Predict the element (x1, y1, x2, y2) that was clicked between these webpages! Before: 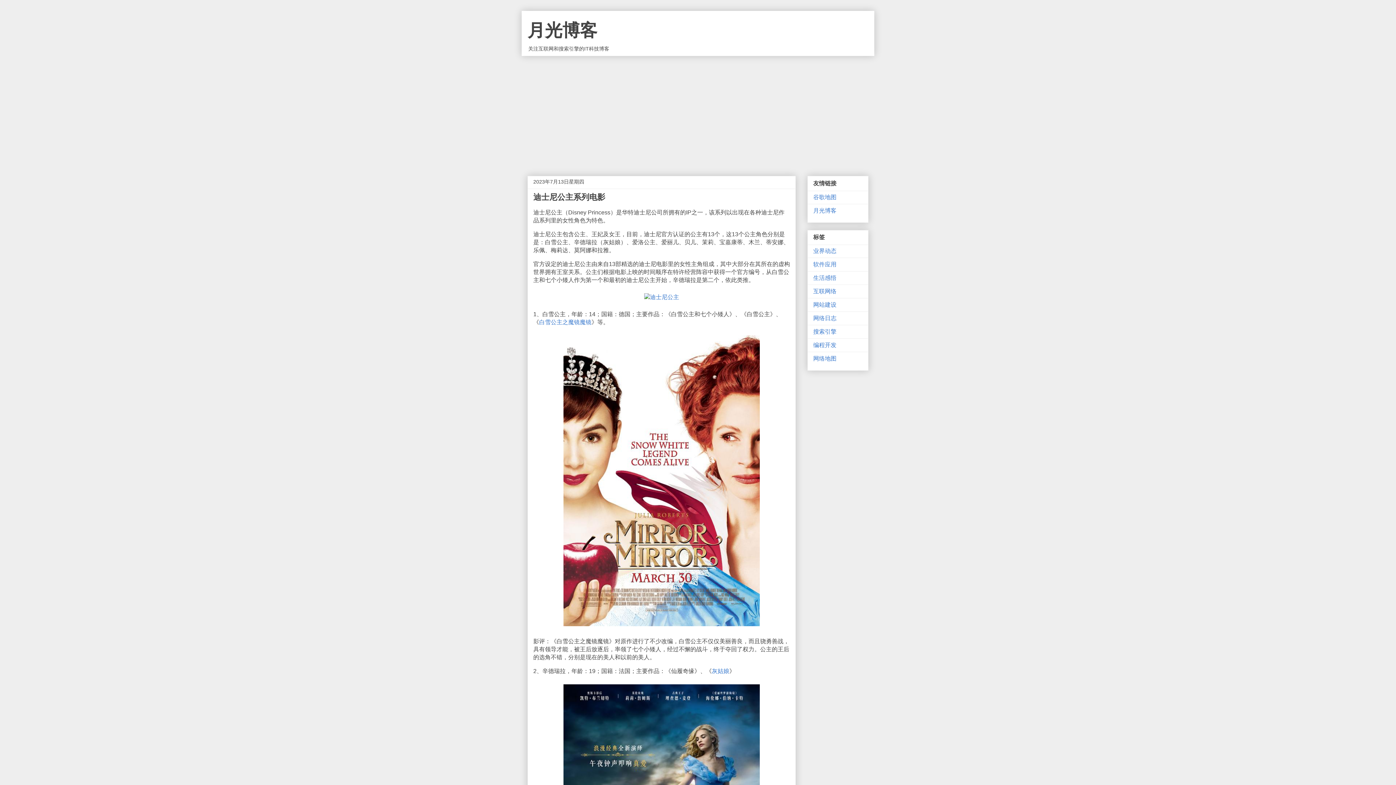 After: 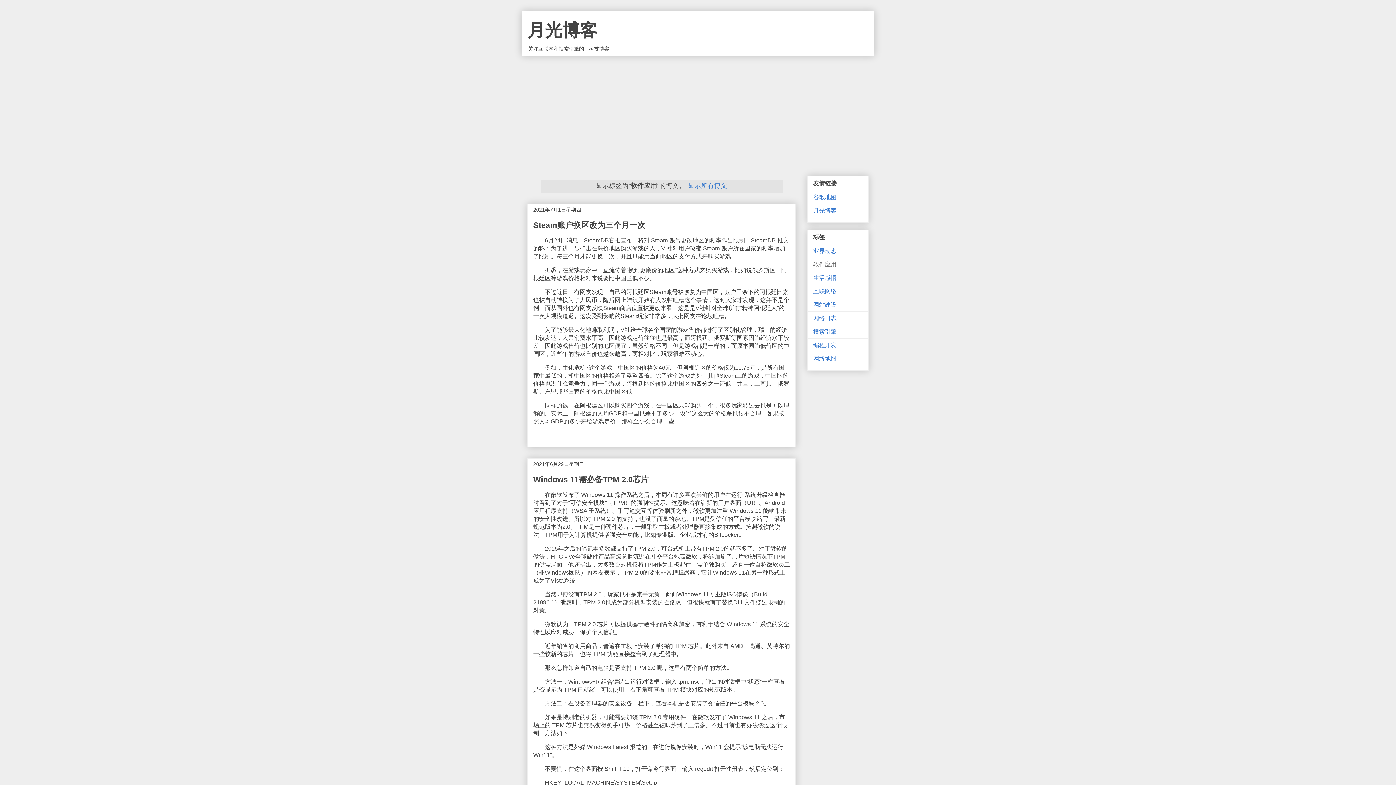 Action: bbox: (813, 261, 836, 267) label: 软件应用